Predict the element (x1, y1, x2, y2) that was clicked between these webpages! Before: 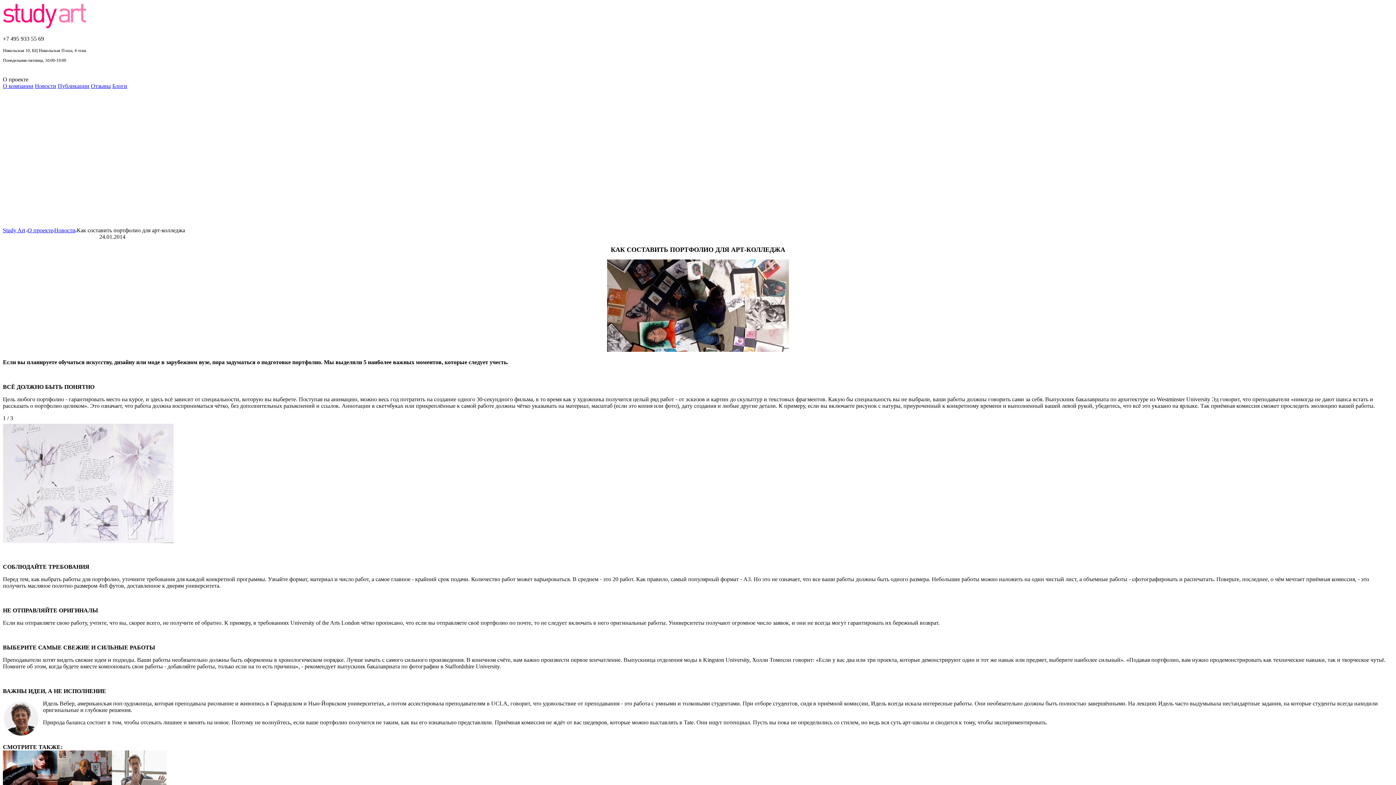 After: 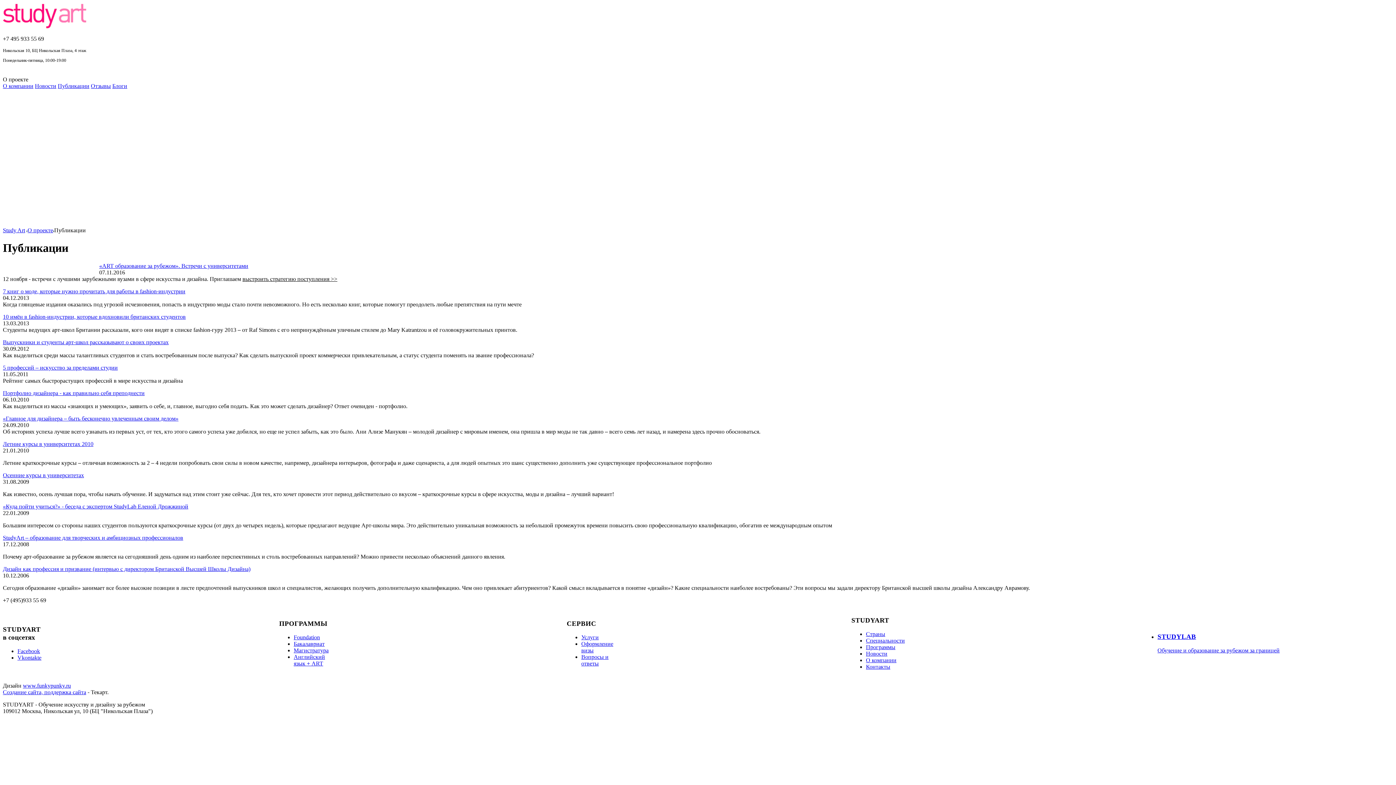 Action: bbox: (57, 82, 89, 89) label: Публикации